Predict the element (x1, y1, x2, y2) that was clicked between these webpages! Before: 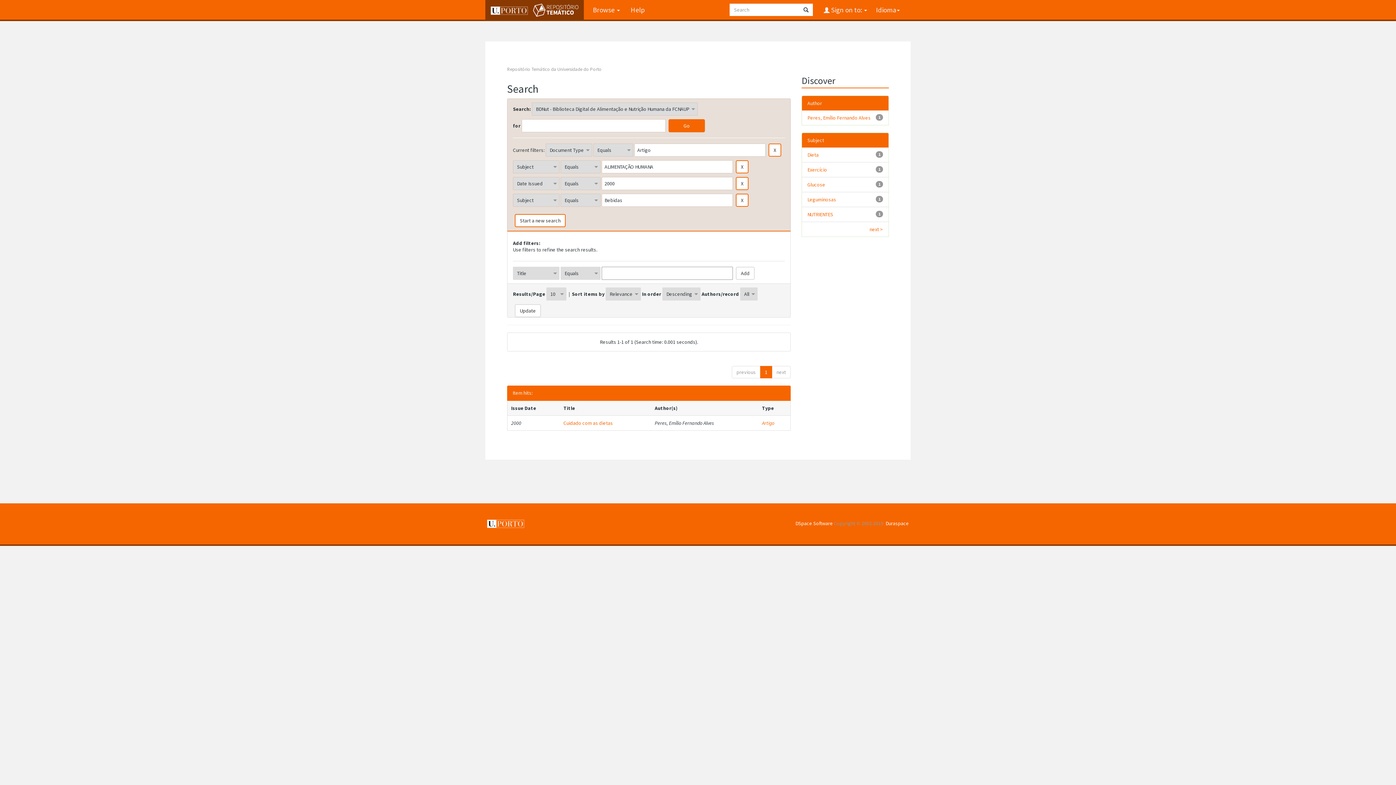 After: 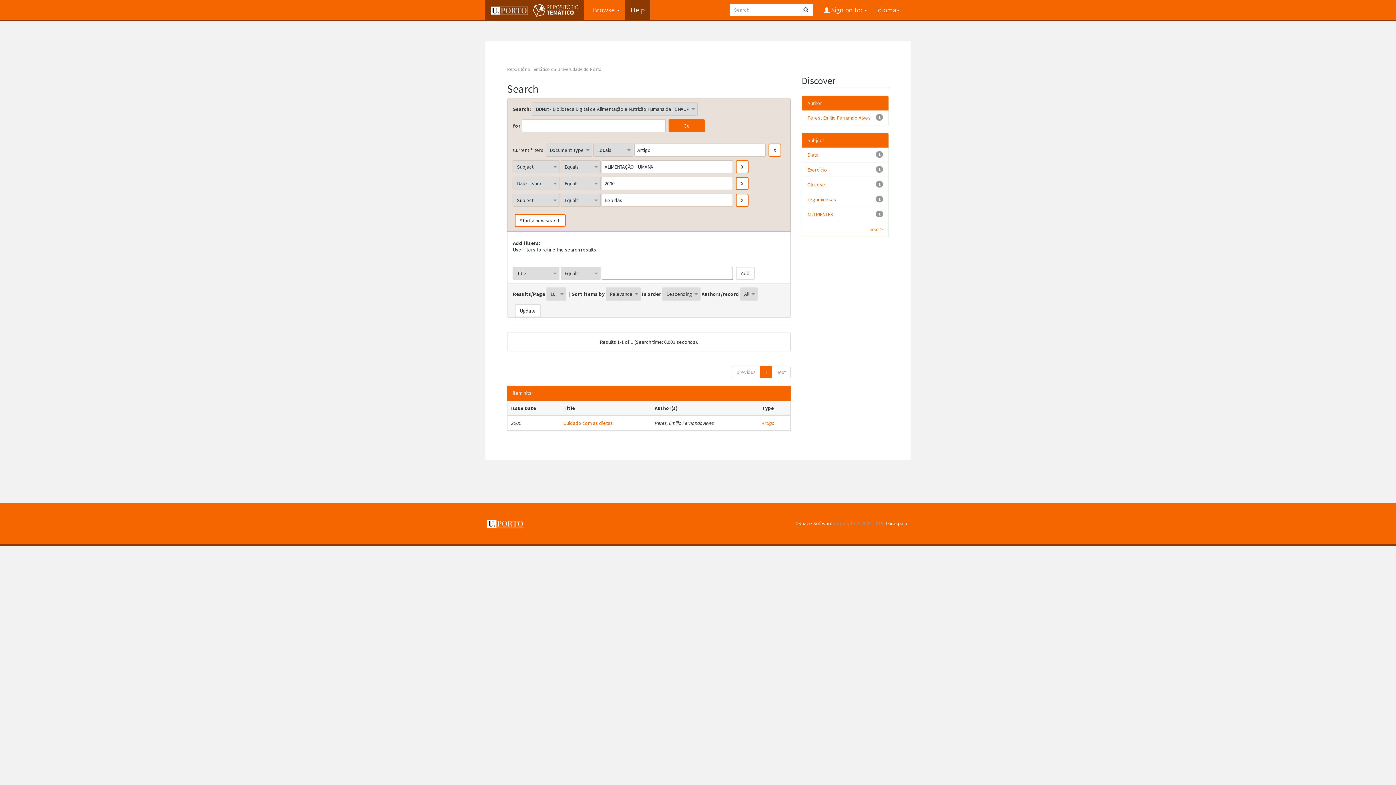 Action: bbox: (625, 0, 650, 19) label: Help